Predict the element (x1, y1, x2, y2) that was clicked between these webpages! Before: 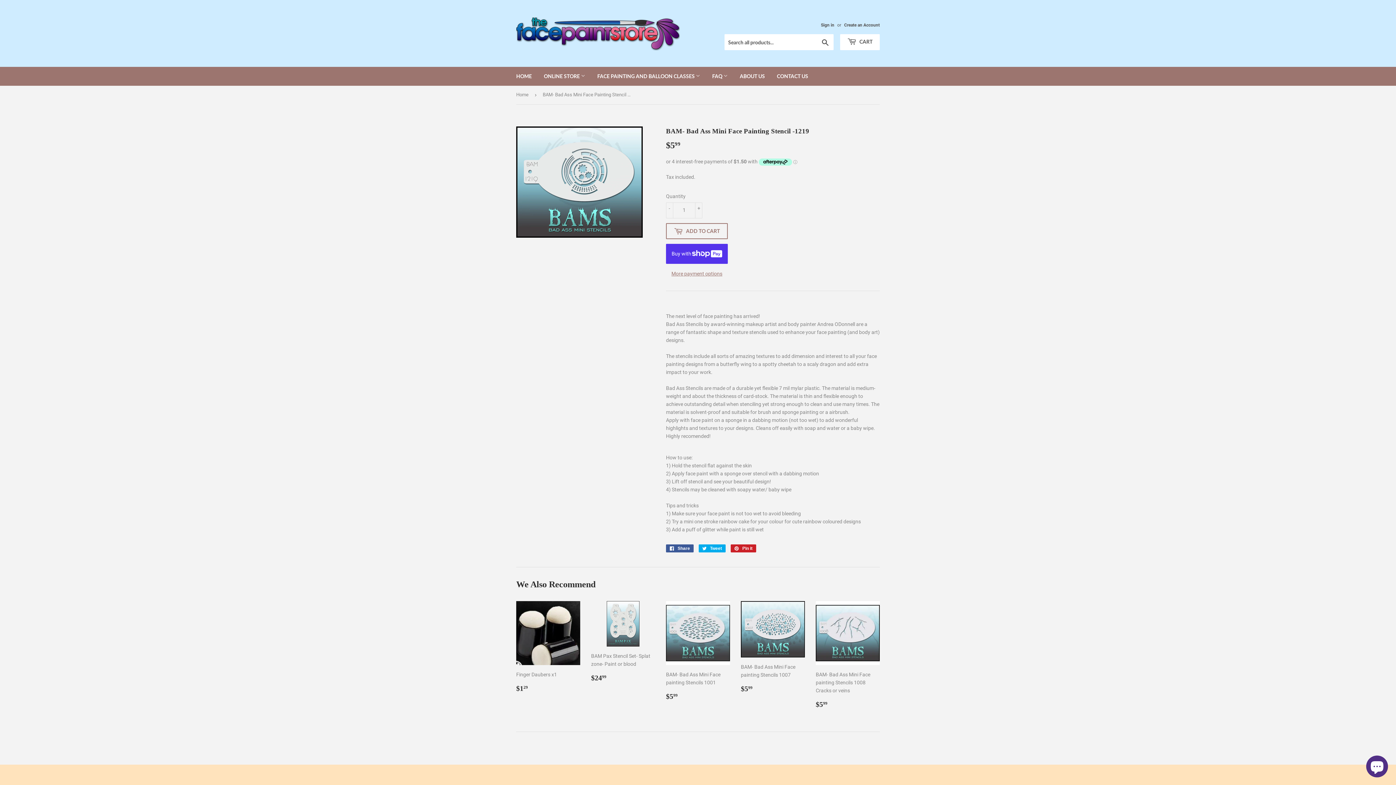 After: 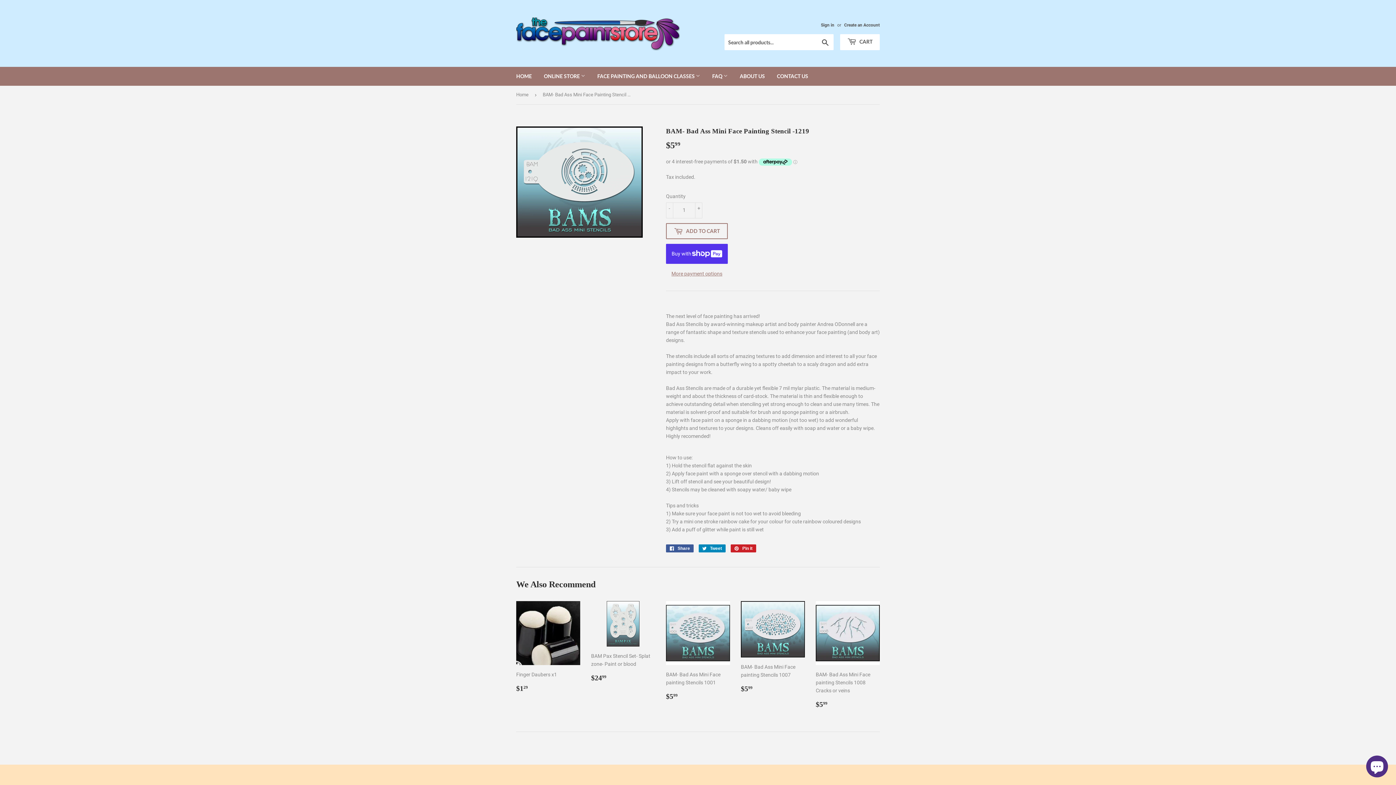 Action: bbox: (698, 544, 725, 552) label:  Tweet
Tweet on Twitter